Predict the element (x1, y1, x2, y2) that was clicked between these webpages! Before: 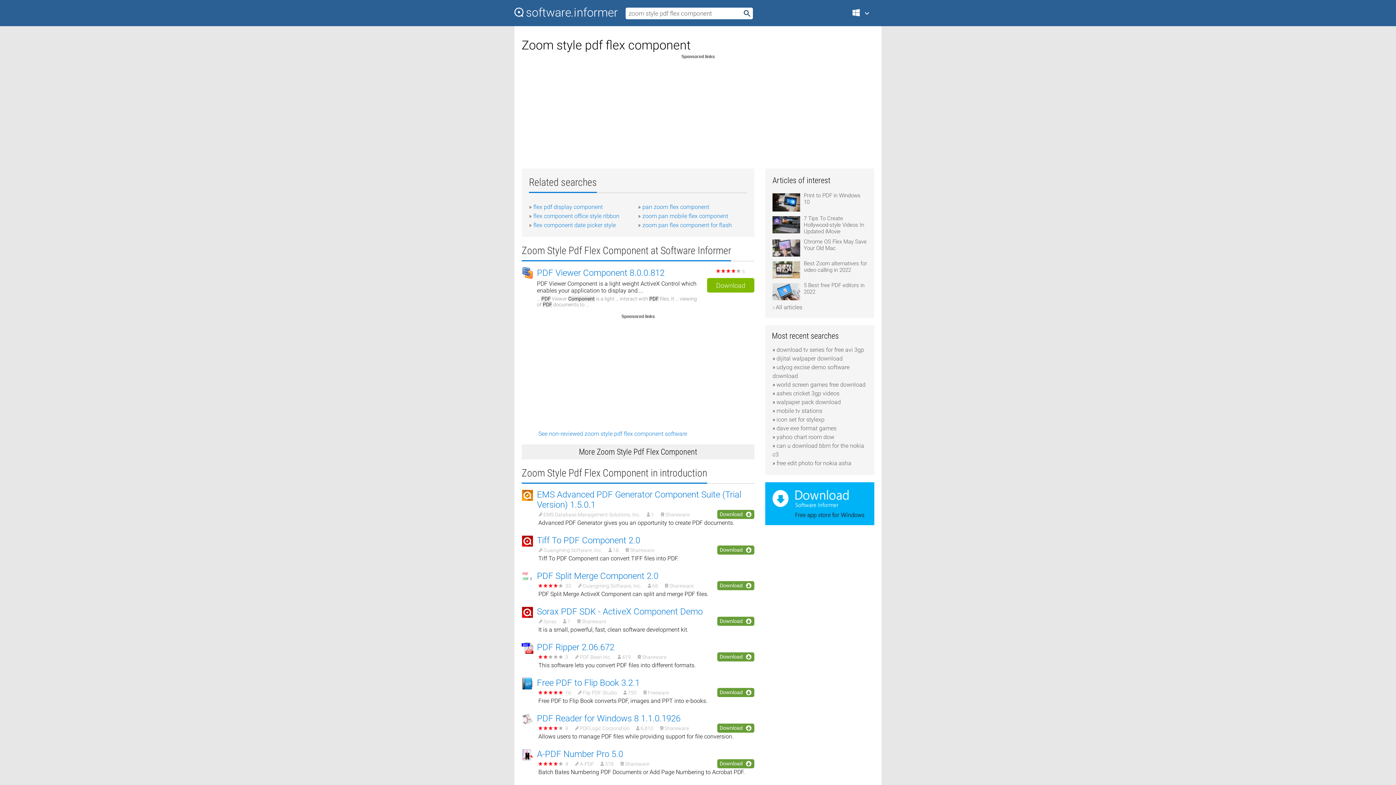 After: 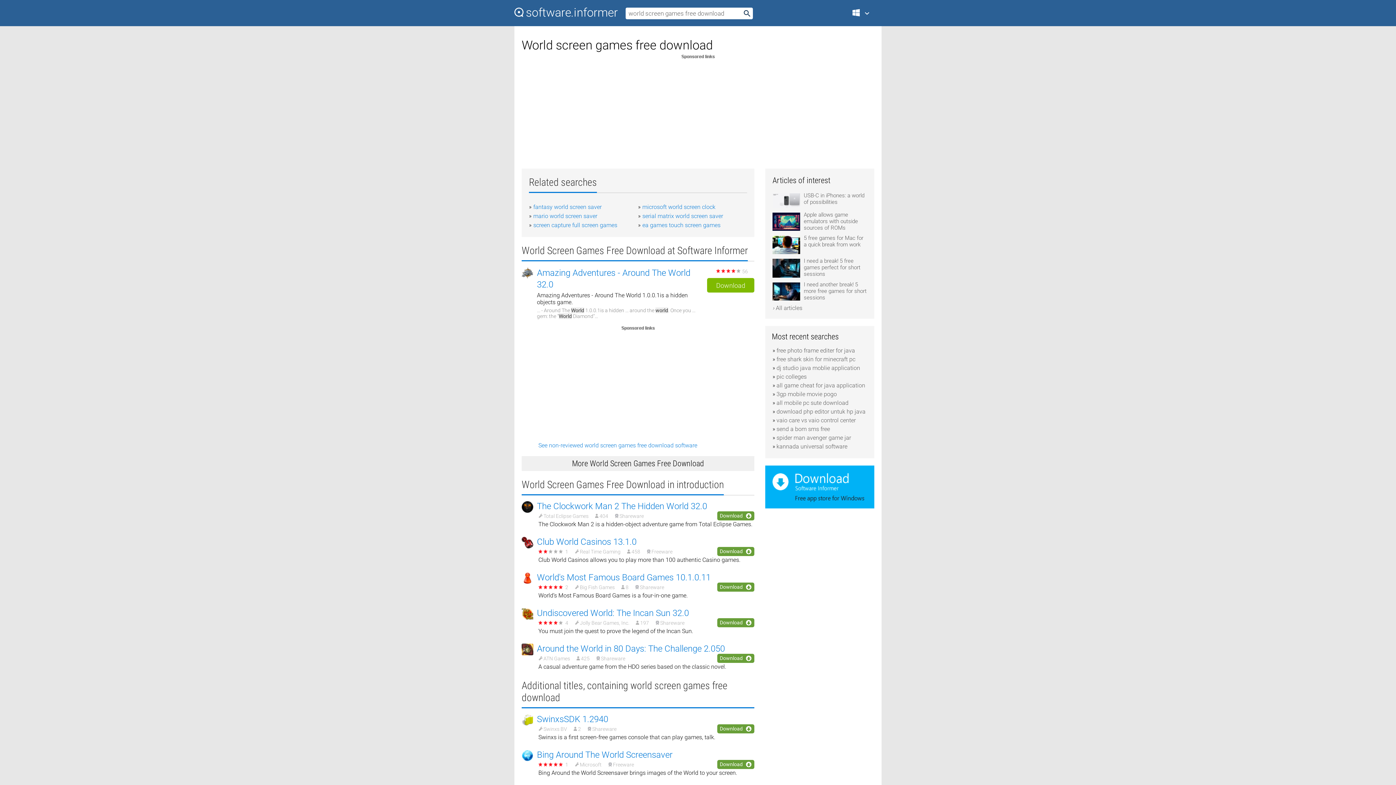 Action: label: world screen games free download bbox: (776, 381, 865, 388)